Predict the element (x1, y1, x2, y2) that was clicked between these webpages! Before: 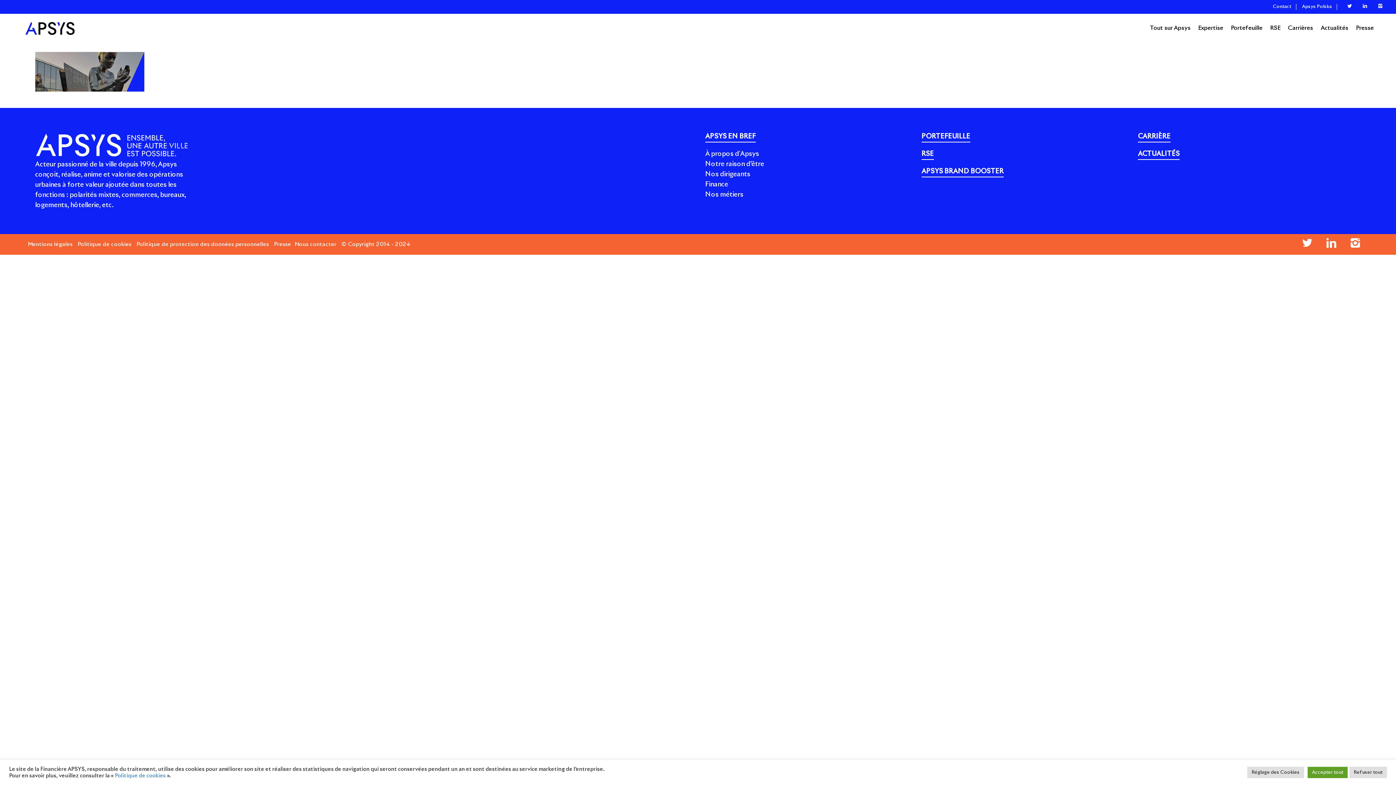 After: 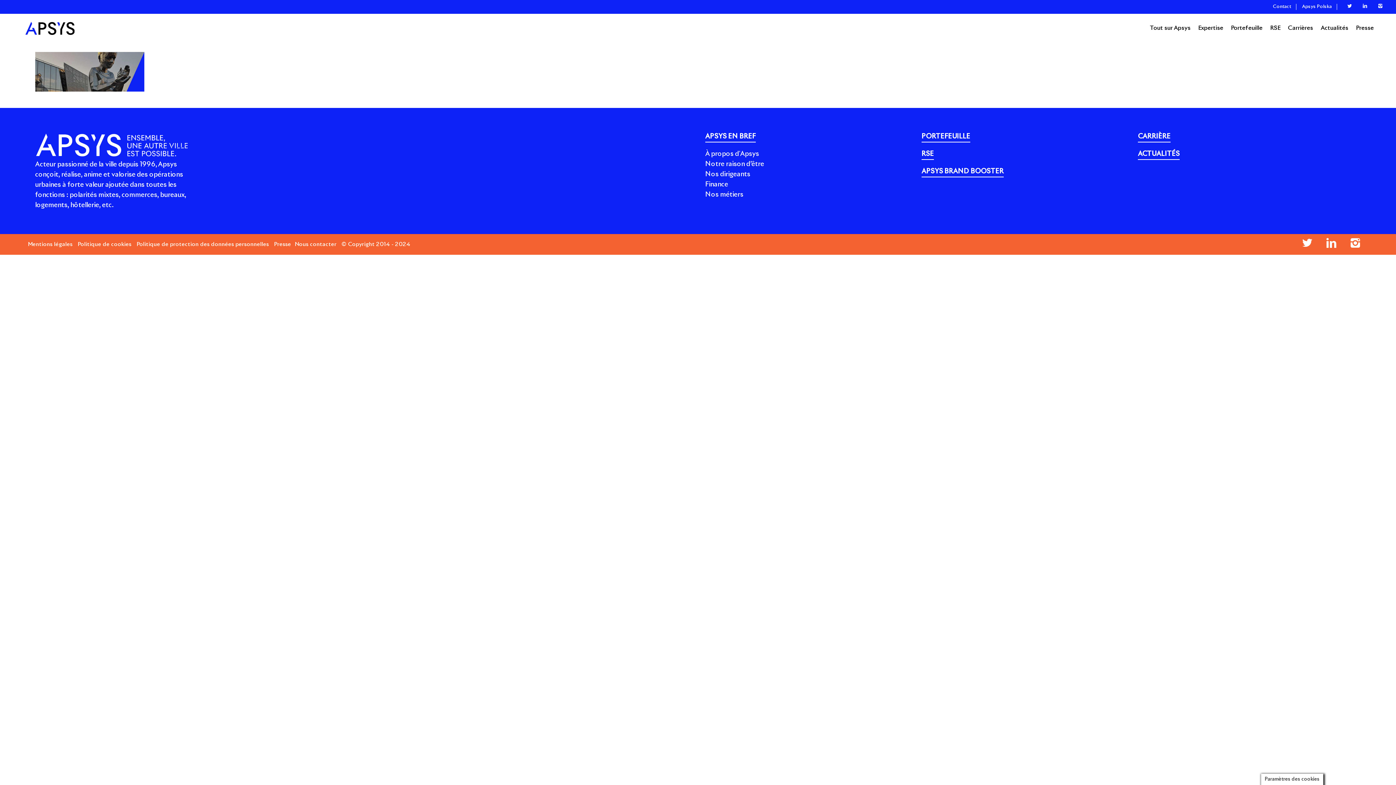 Action: label: Accepter tout bbox: (1308, 767, 1348, 778)